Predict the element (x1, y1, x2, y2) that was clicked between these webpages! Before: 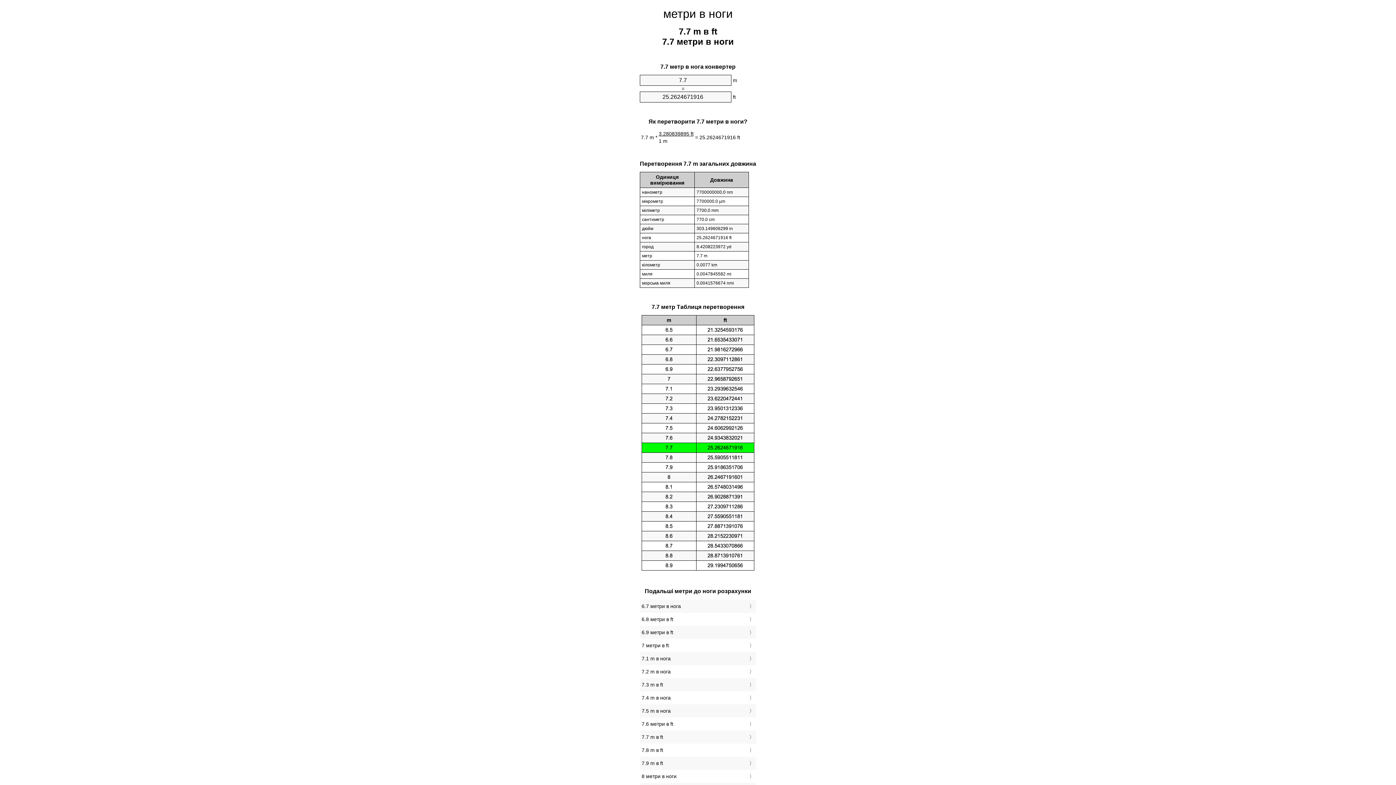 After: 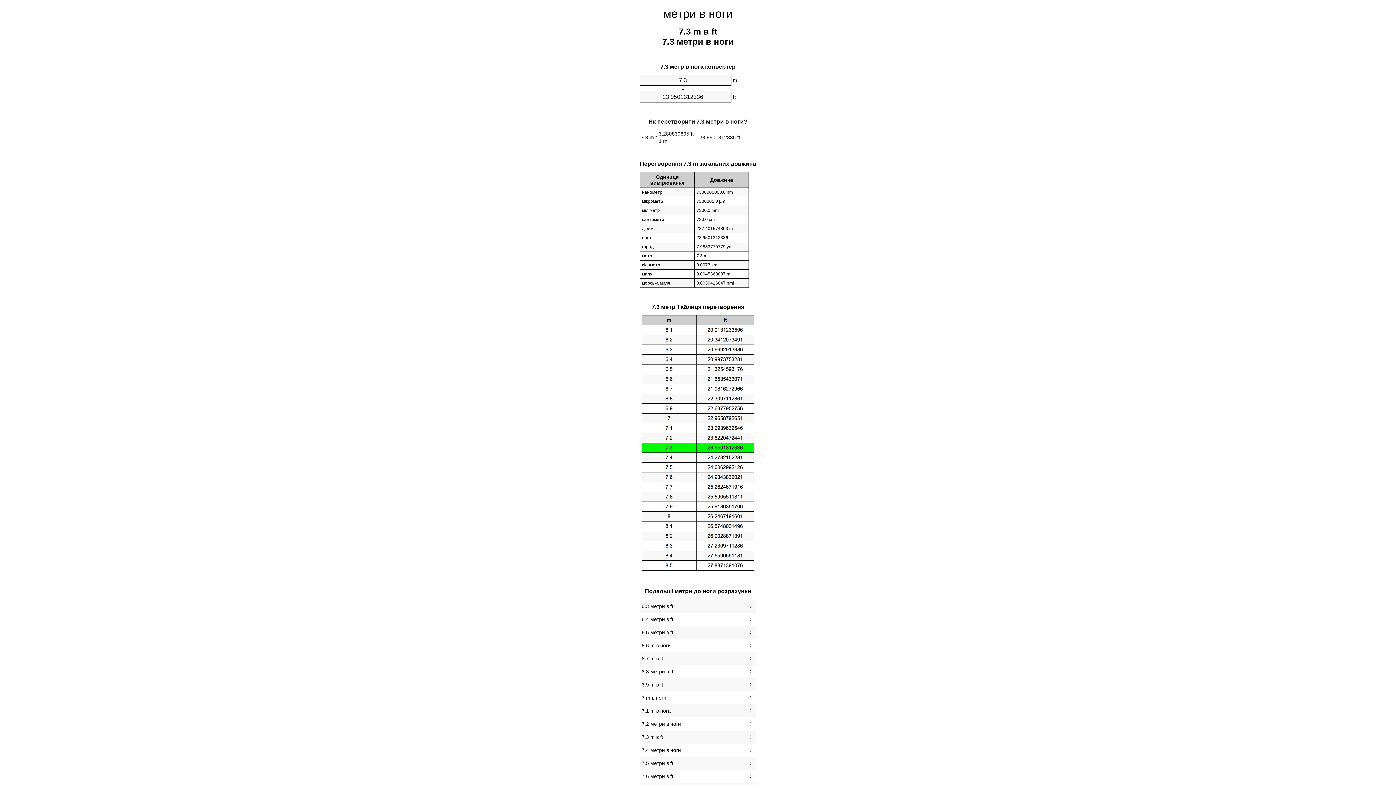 Action: label: 7.3 m в ft bbox: (641, 680, 754, 689)